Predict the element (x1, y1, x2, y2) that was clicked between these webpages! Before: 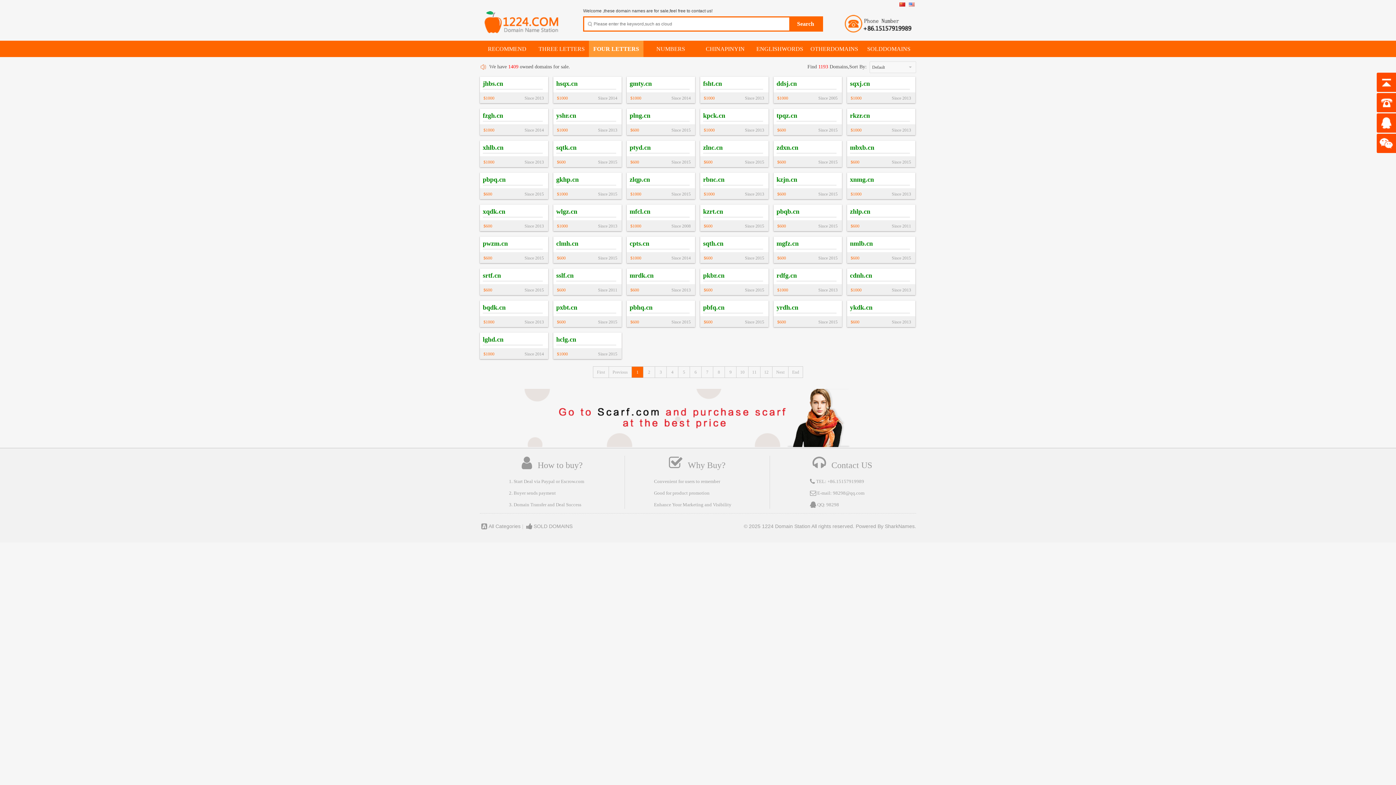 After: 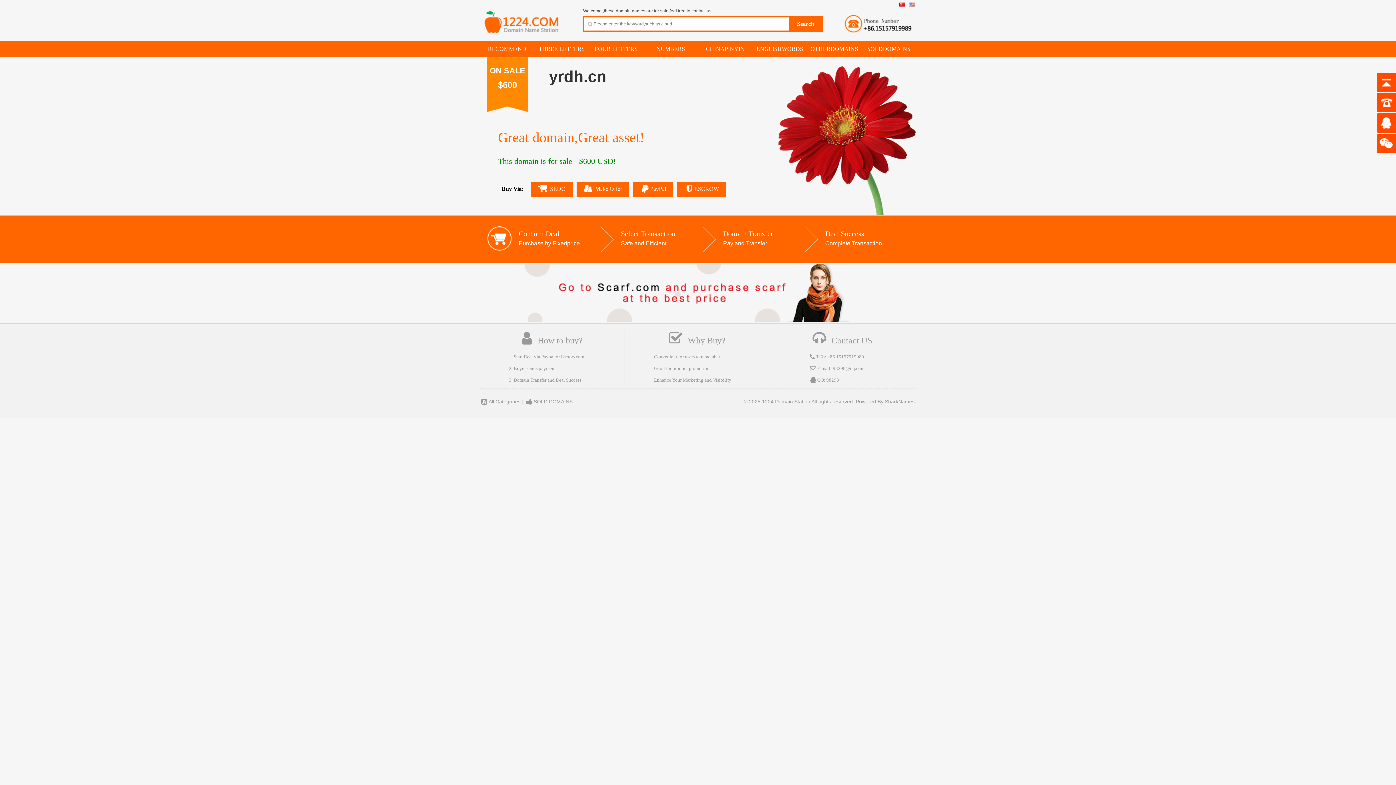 Action: bbox: (776, 304, 798, 311) label: yrdh.cn